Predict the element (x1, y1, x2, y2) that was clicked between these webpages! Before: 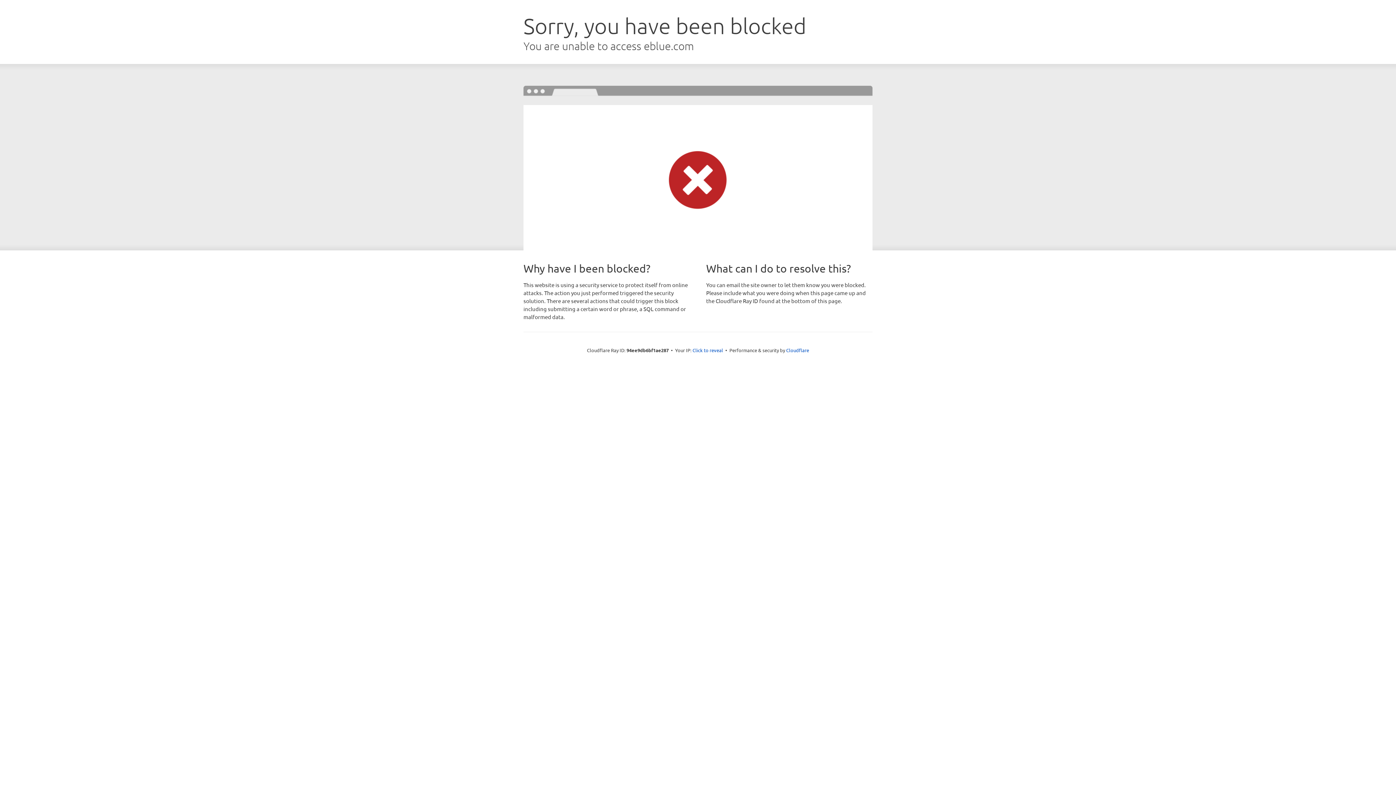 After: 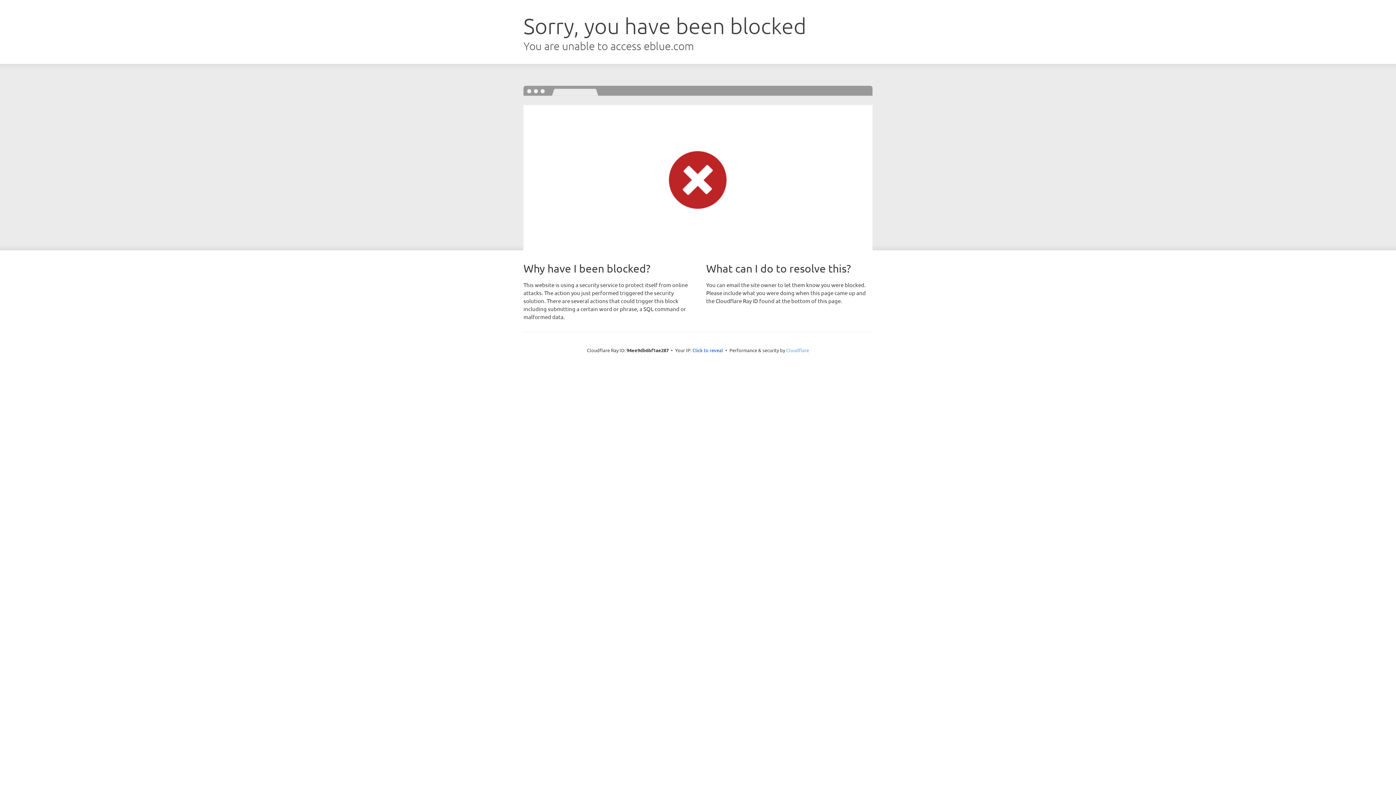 Action: label: Cloudflare bbox: (786, 347, 809, 353)